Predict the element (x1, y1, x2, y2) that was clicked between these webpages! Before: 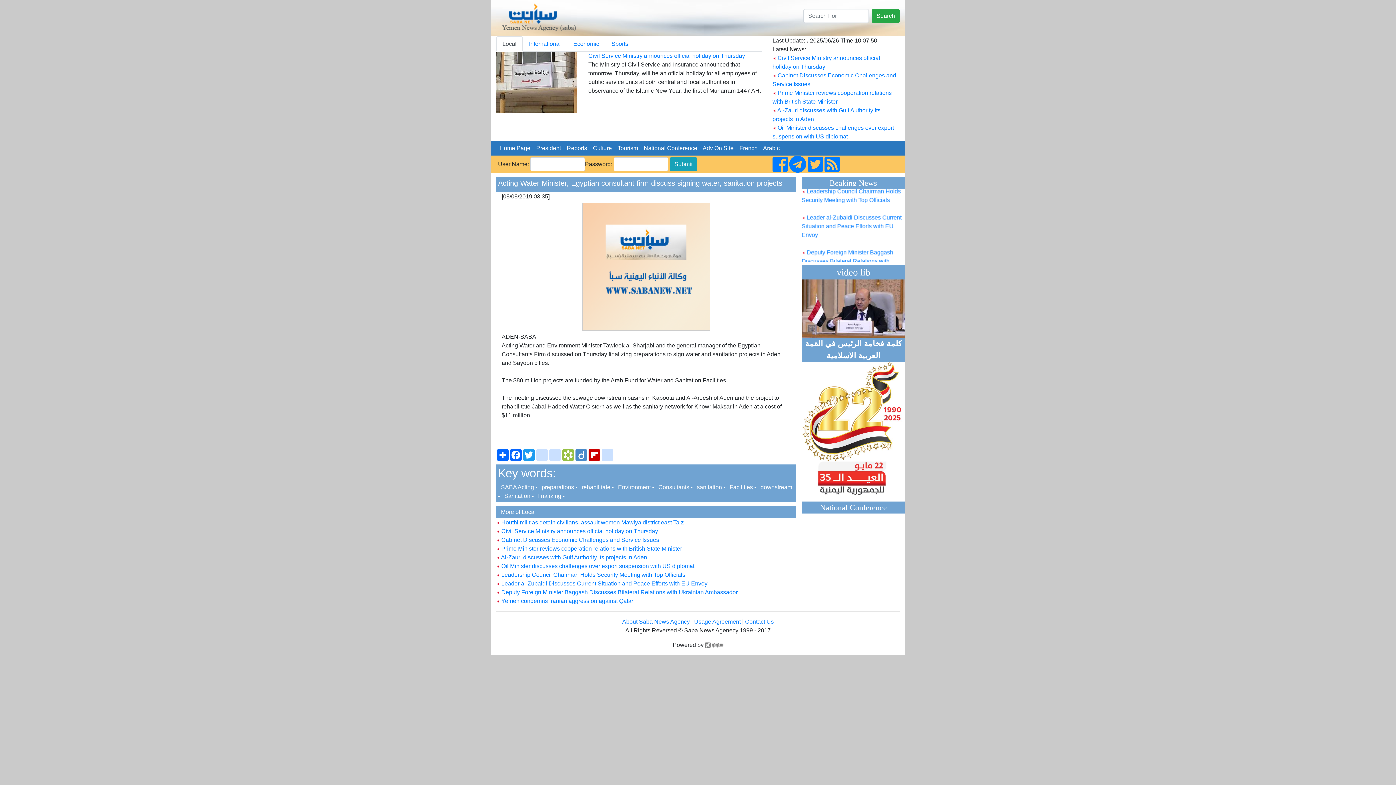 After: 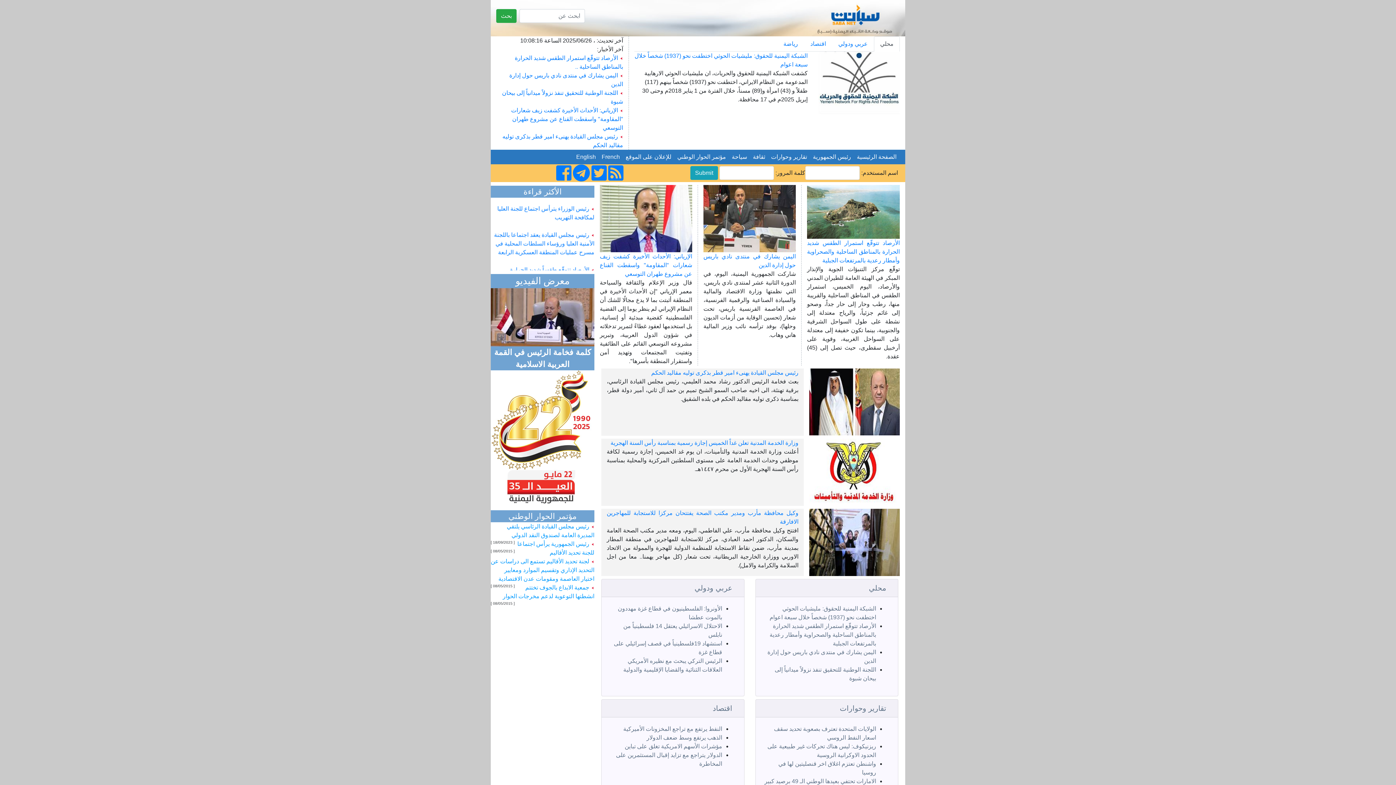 Action: bbox: (760, 144, 782, 152) label:   Arabic  